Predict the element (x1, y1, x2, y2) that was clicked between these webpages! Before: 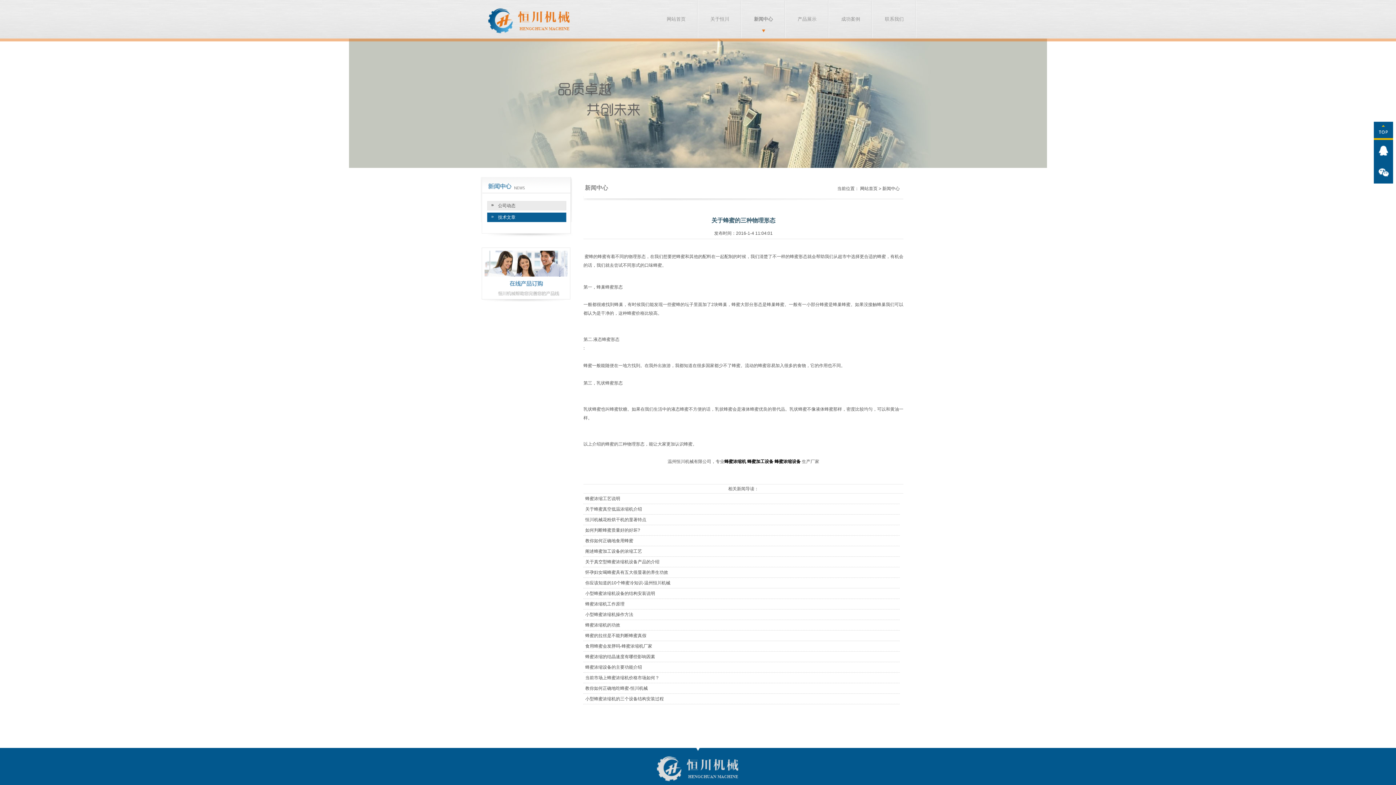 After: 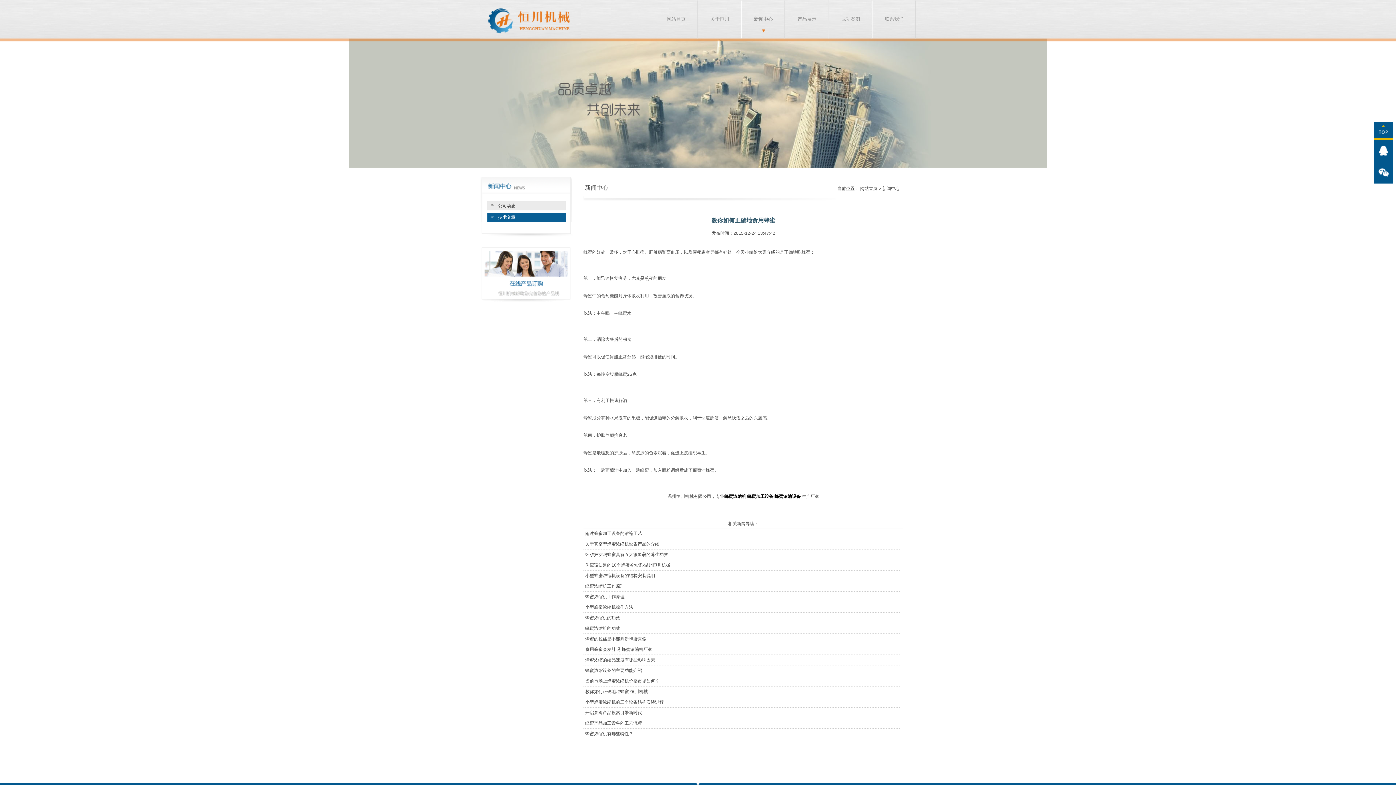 Action: bbox: (585, 538, 633, 543) label: 教你如何正确地食用蜂蜜